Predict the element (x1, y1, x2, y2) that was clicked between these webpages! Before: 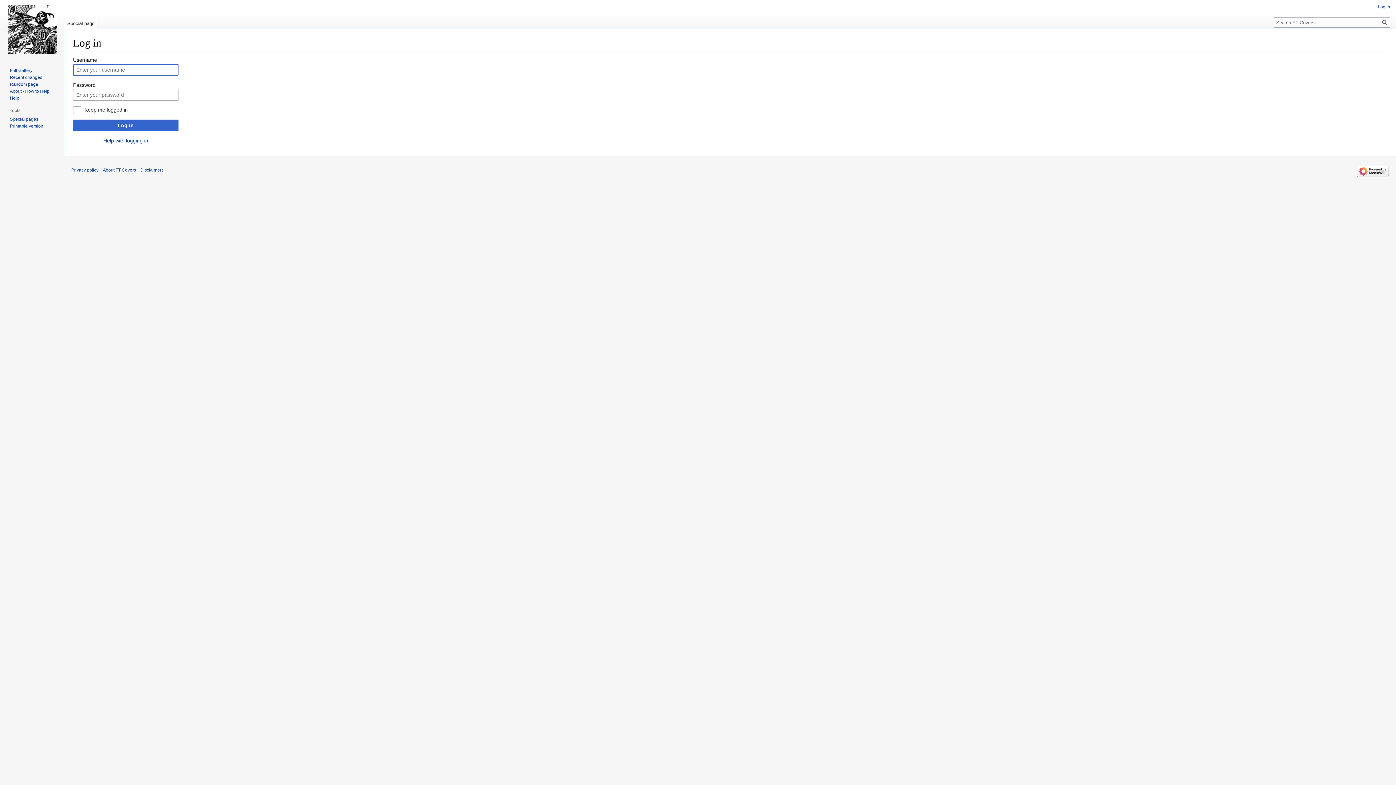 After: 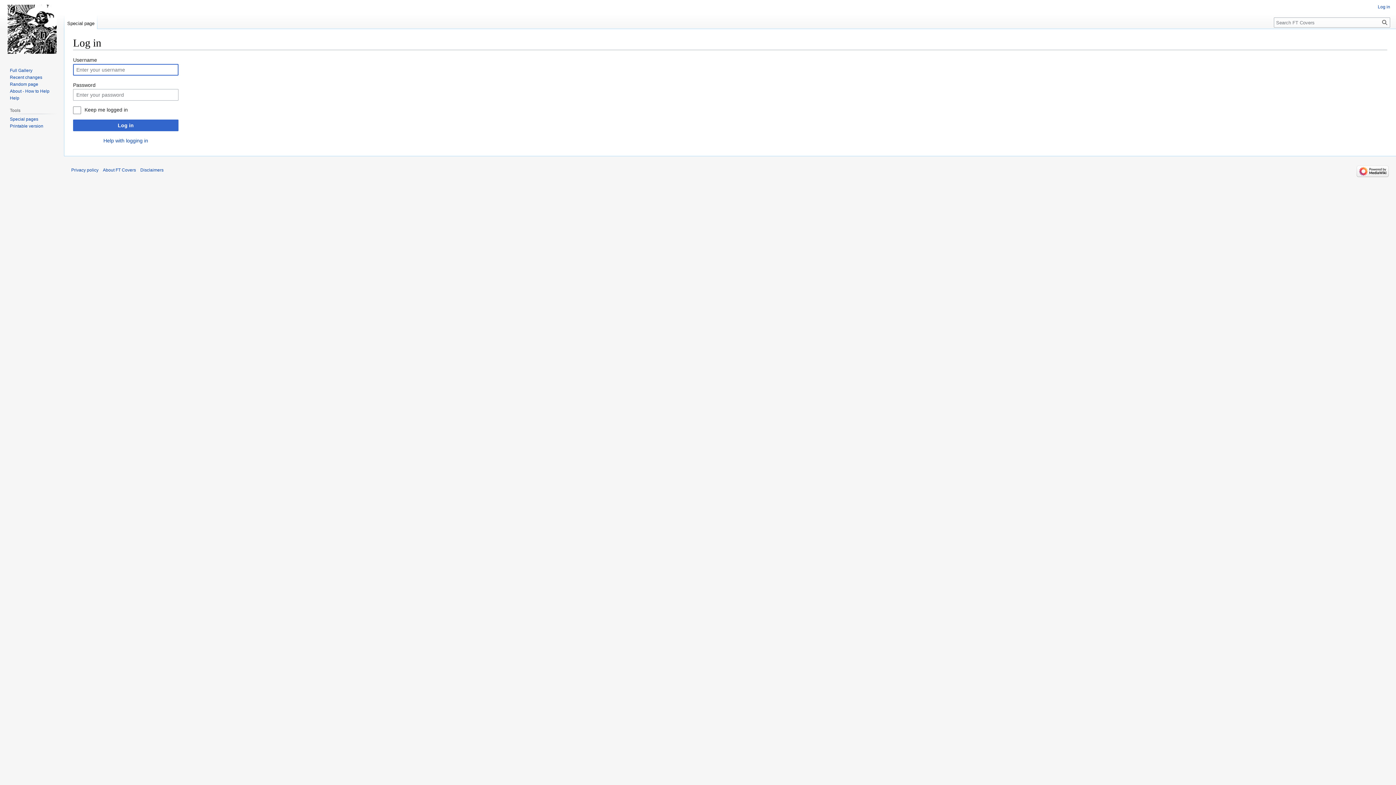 Action: label: Special page bbox: (64, 14, 97, 29)